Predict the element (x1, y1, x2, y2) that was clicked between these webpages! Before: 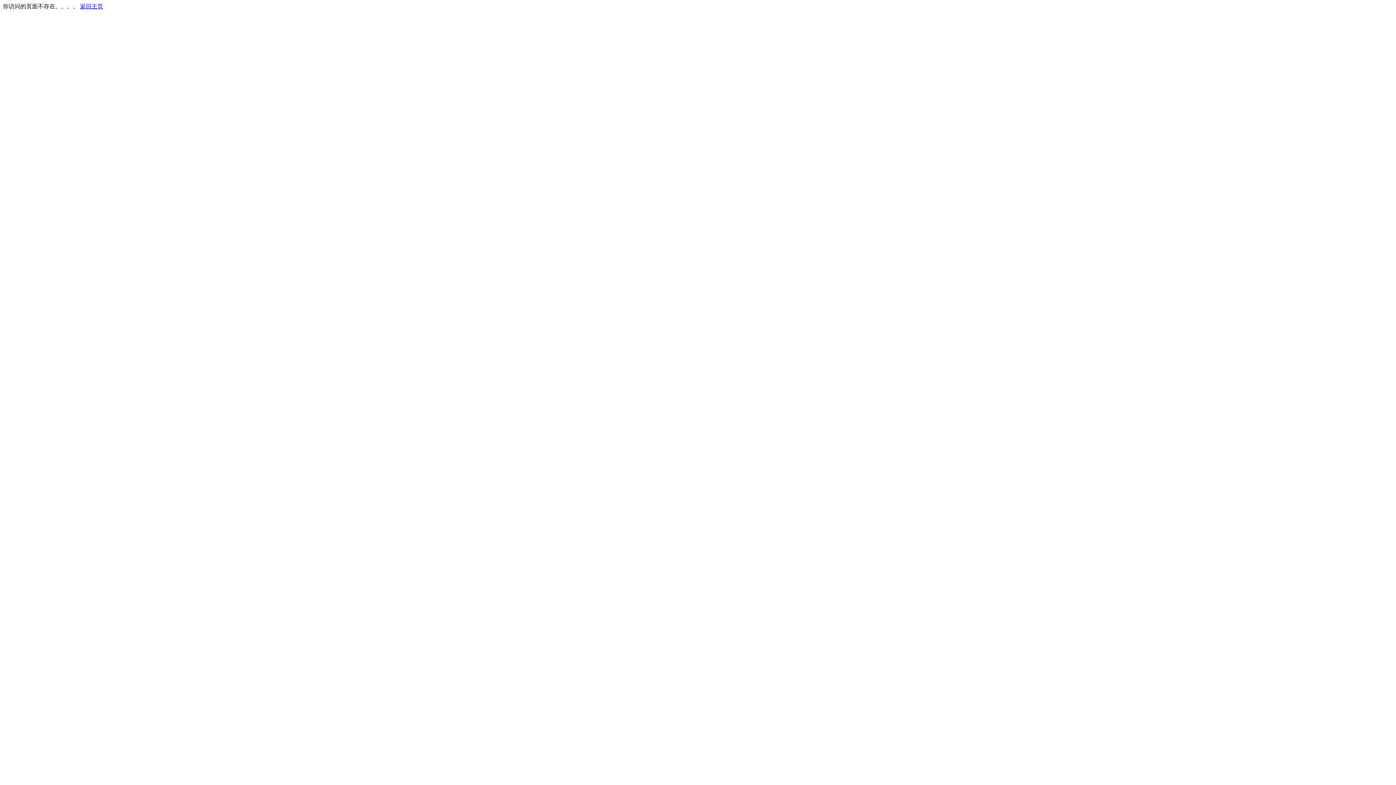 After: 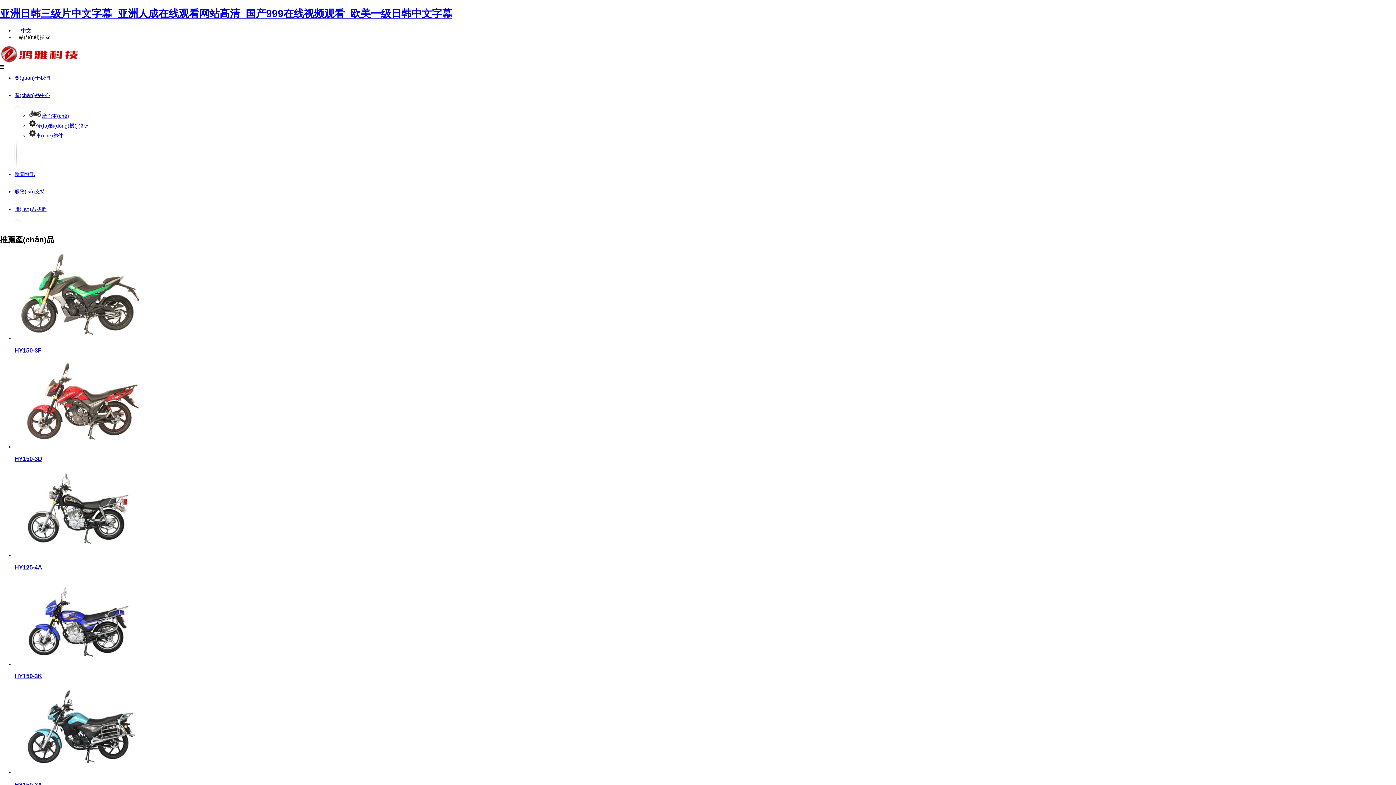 Action: label: 返回主页 bbox: (80, 3, 103, 9)